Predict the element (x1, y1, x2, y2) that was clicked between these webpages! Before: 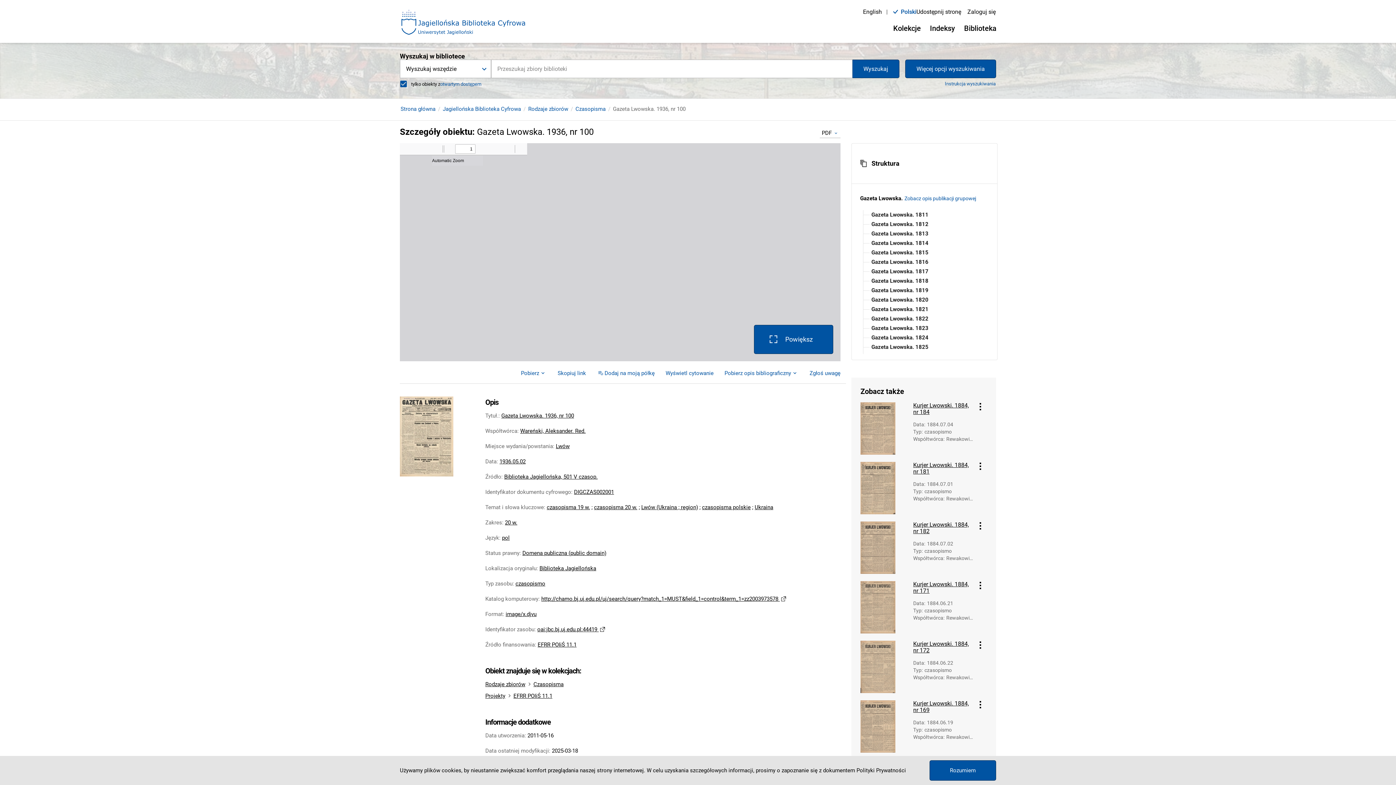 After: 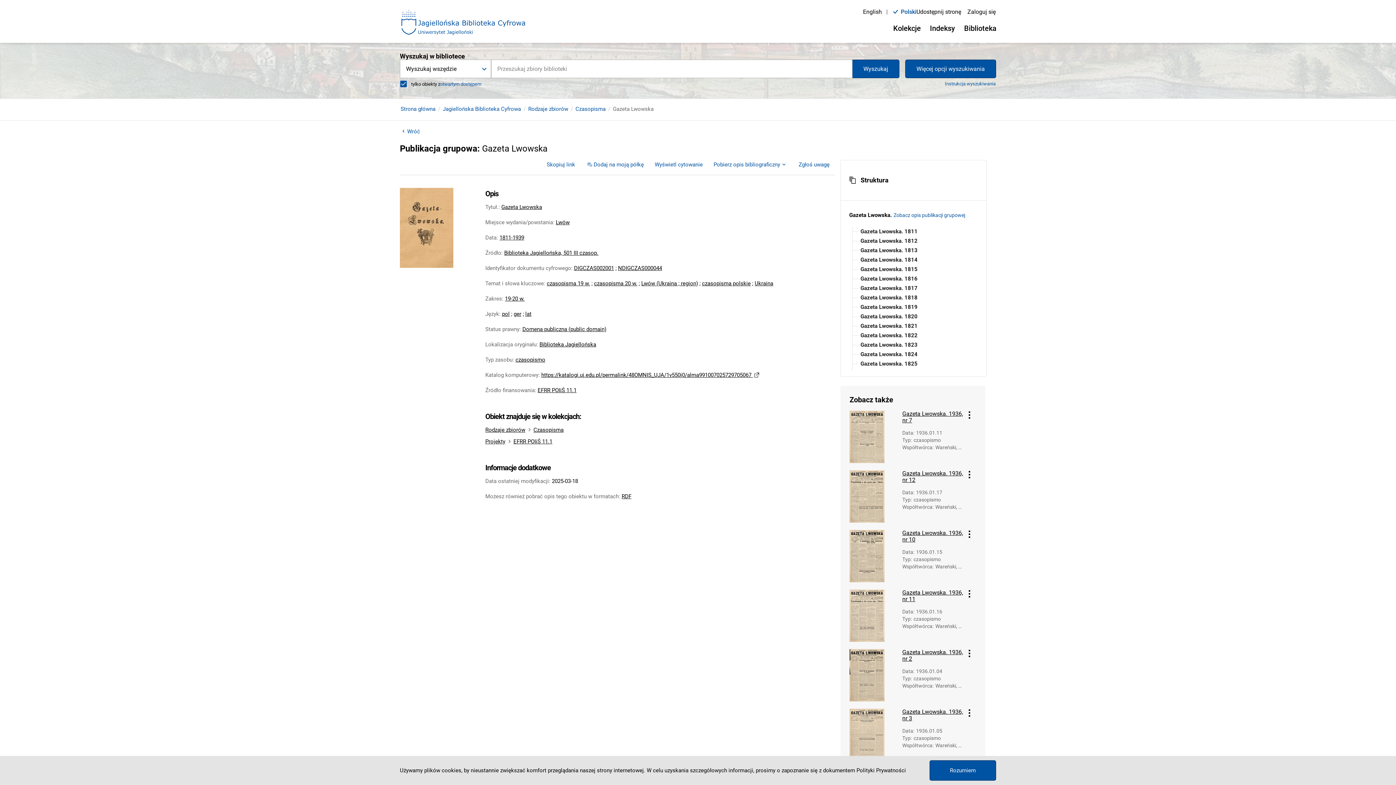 Action: label: Zobacz opis publikacji grupowej bbox: (904, 195, 976, 201)